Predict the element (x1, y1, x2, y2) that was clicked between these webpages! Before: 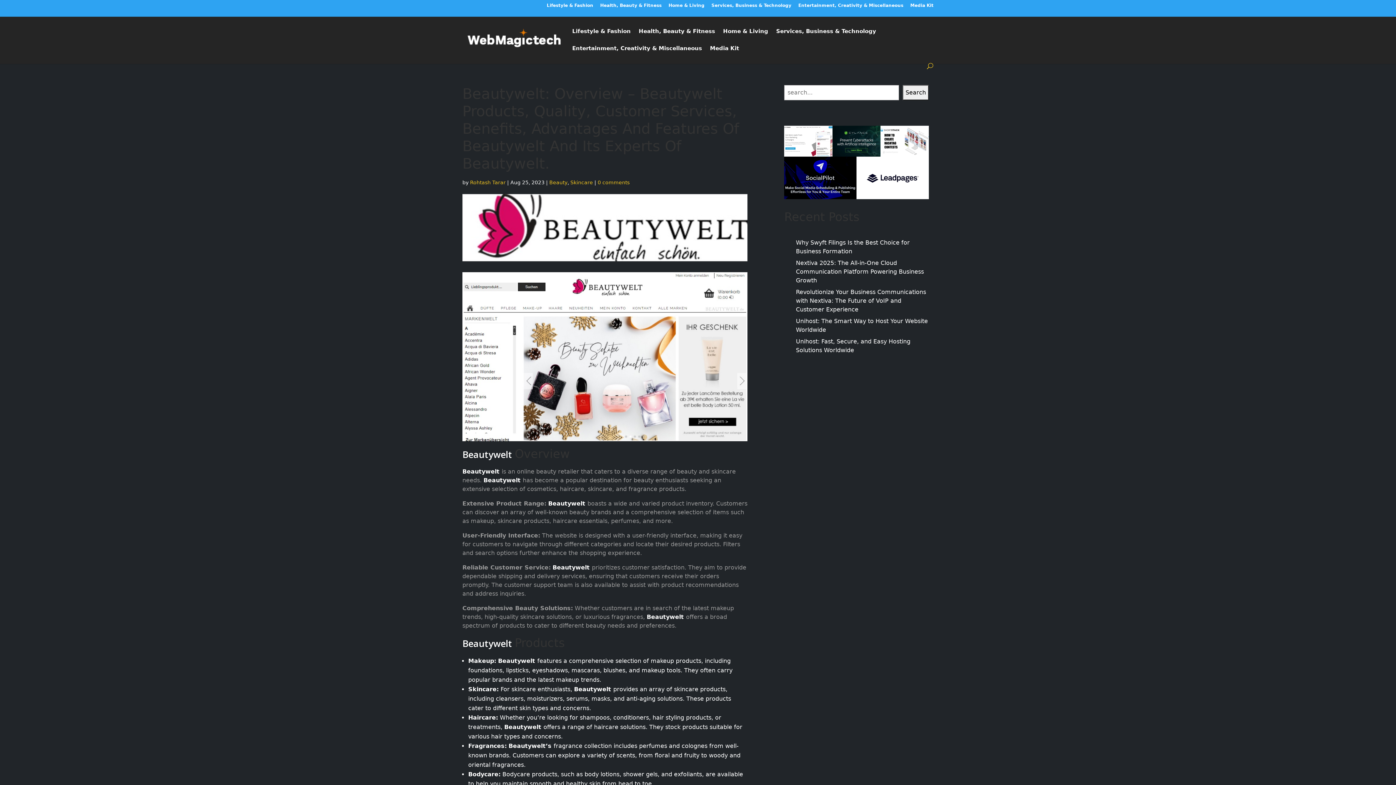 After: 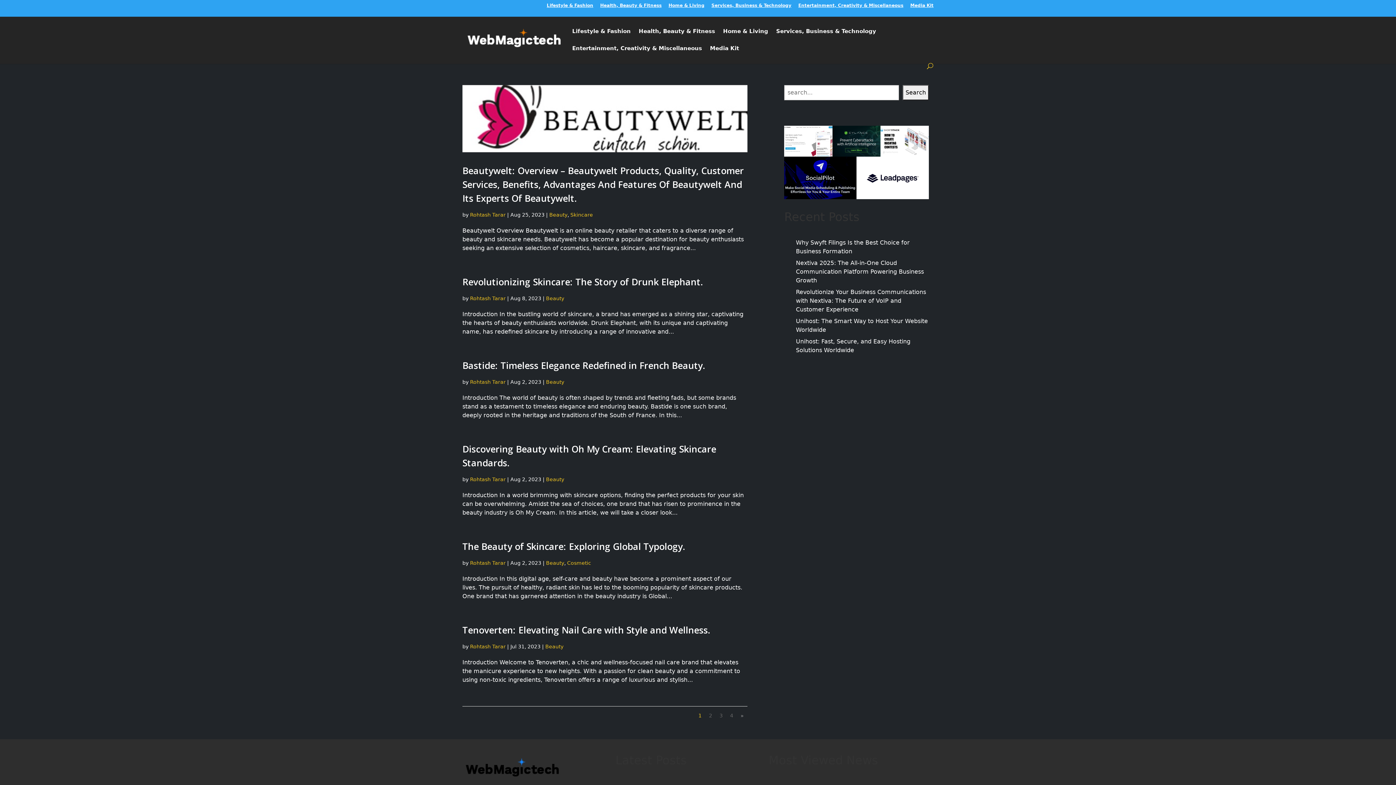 Action: bbox: (549, 179, 567, 185) label: Beauty